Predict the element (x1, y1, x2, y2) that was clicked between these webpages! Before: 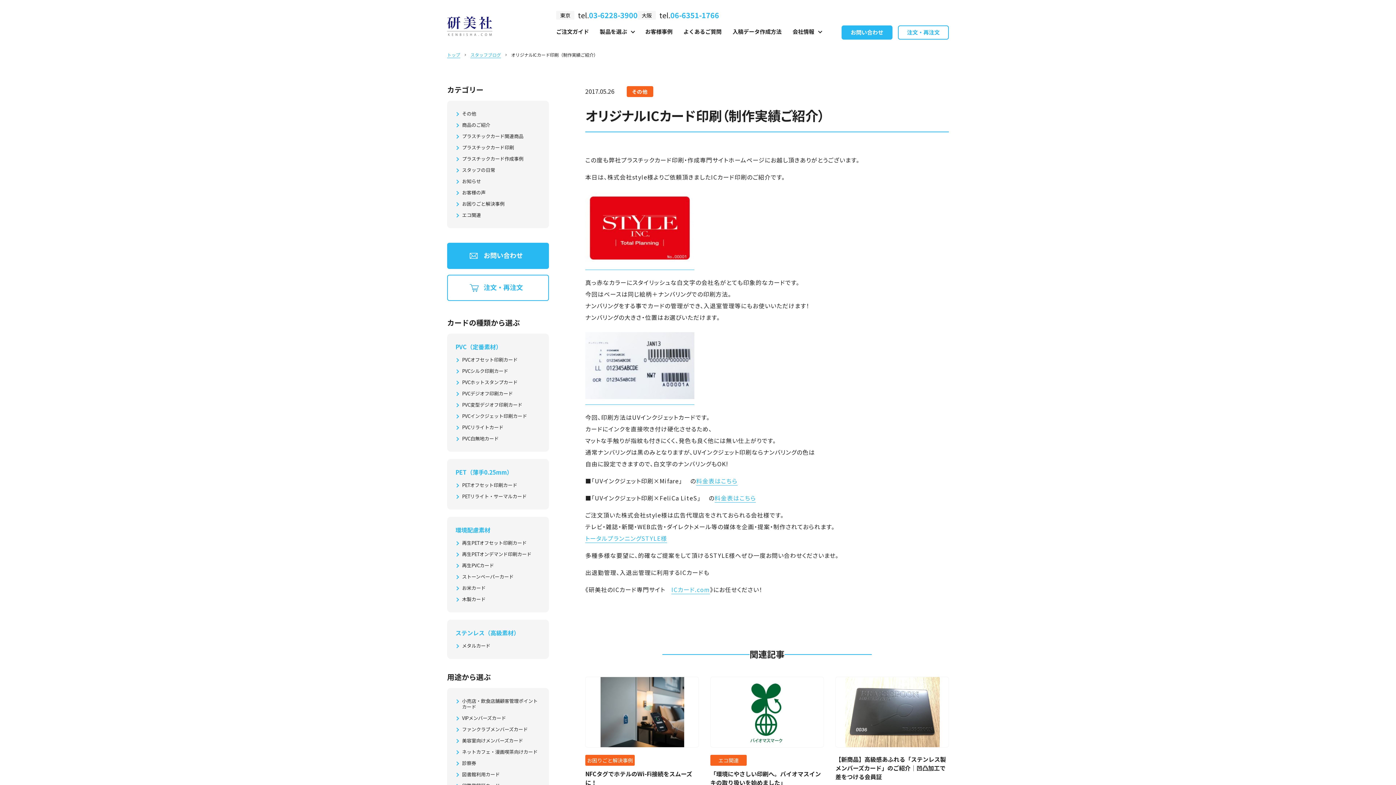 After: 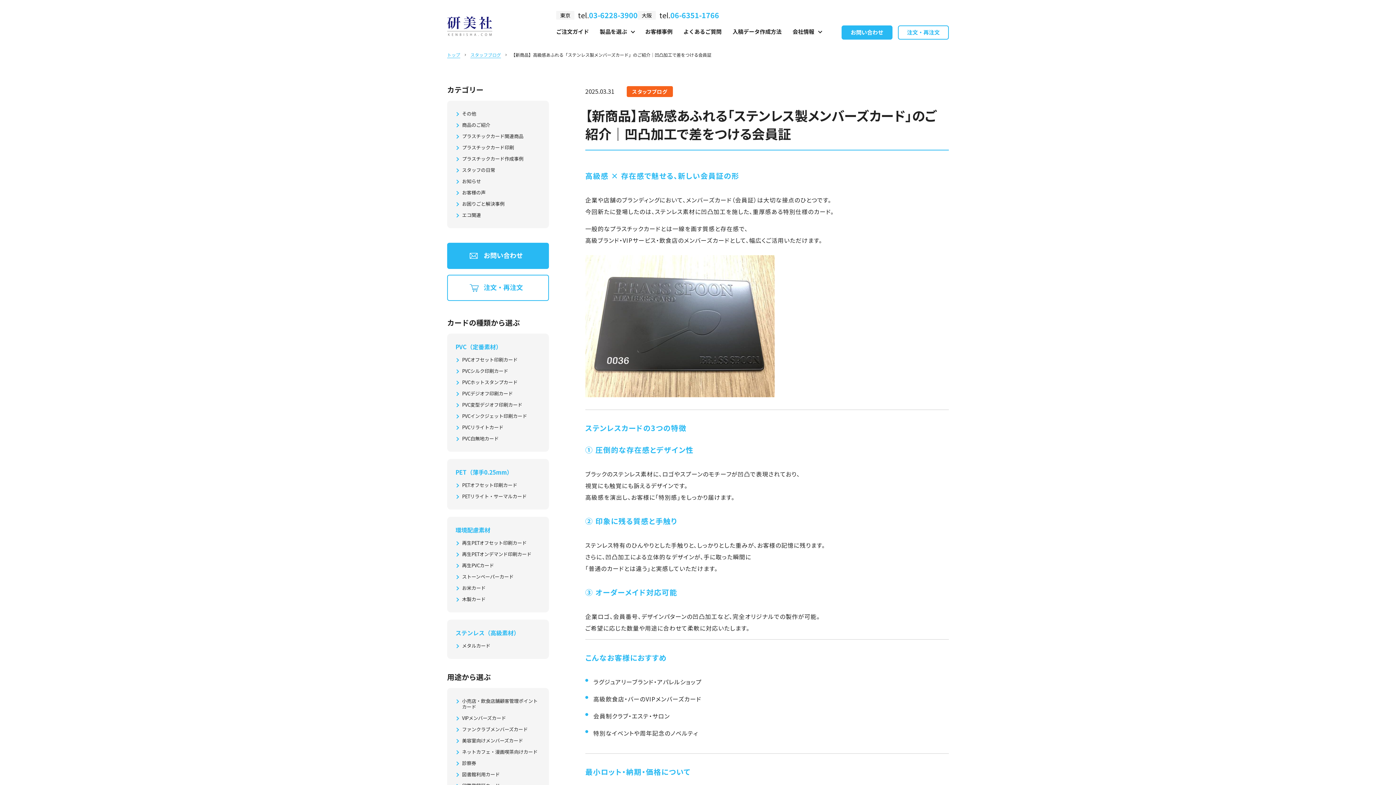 Action: bbox: (835, 677, 949, 781) label: 【新商品】高級感あふれる「ステンレス製メンバーズカード」のご紹介｜凹凸加工で差をつける会員証